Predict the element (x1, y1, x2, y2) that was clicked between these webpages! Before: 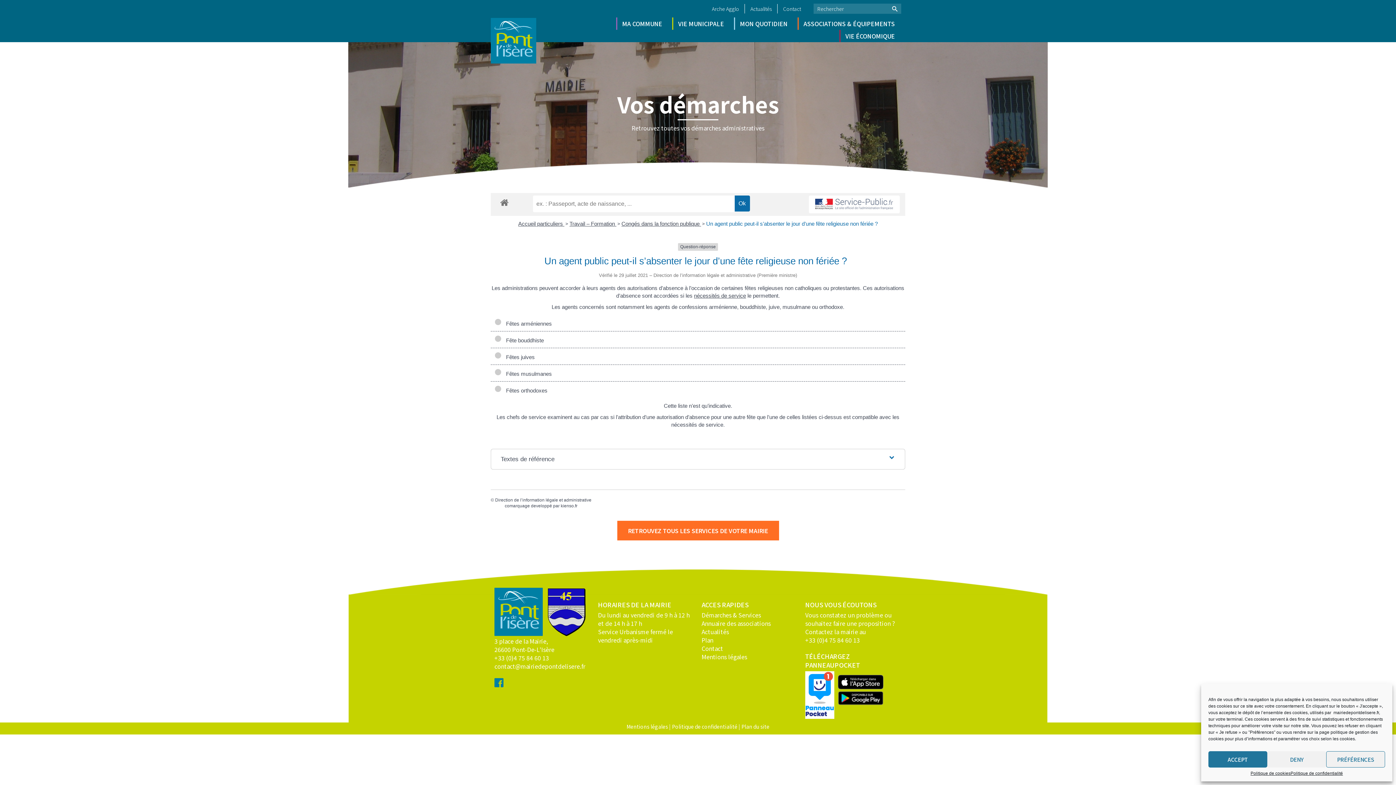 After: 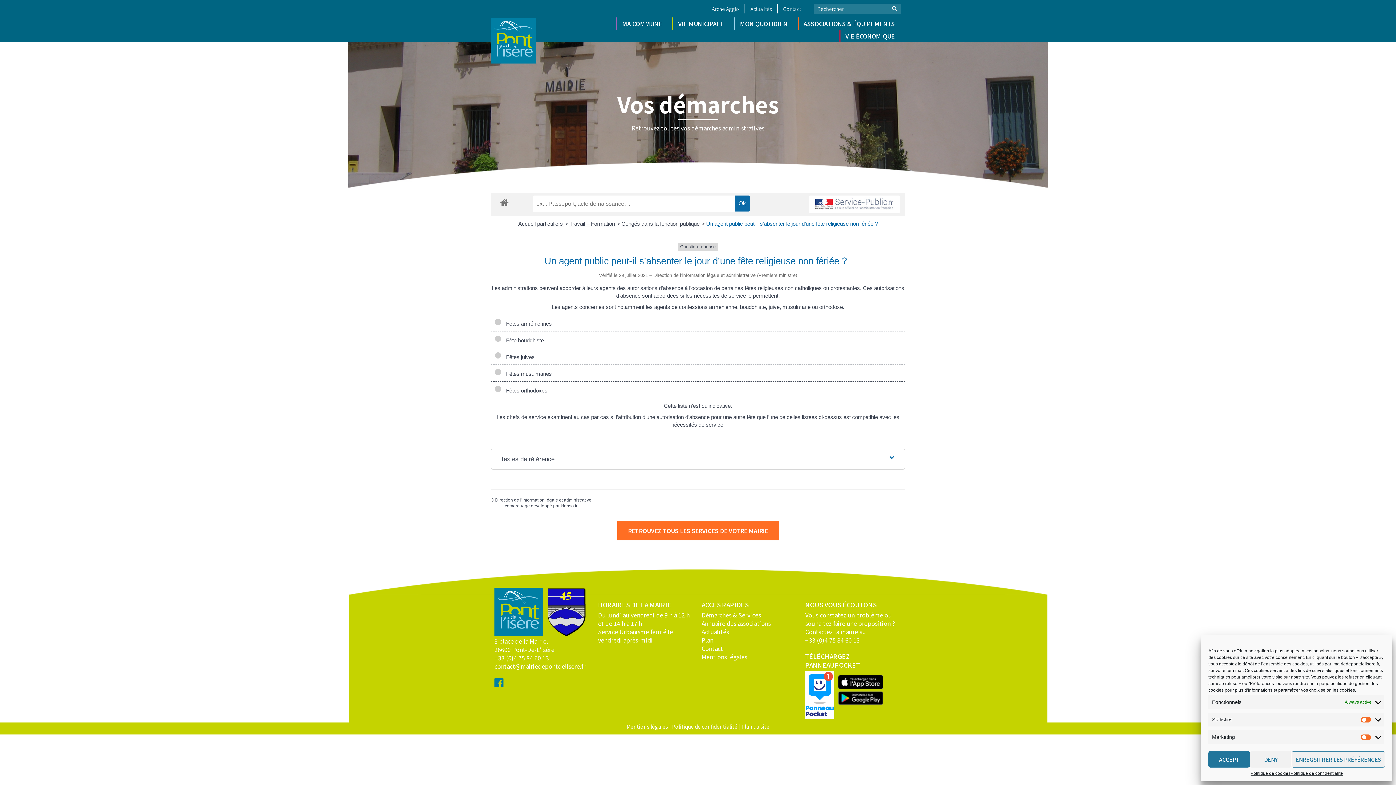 Action: label: PRÉFÉRENCES bbox: (1326, 751, 1385, 768)